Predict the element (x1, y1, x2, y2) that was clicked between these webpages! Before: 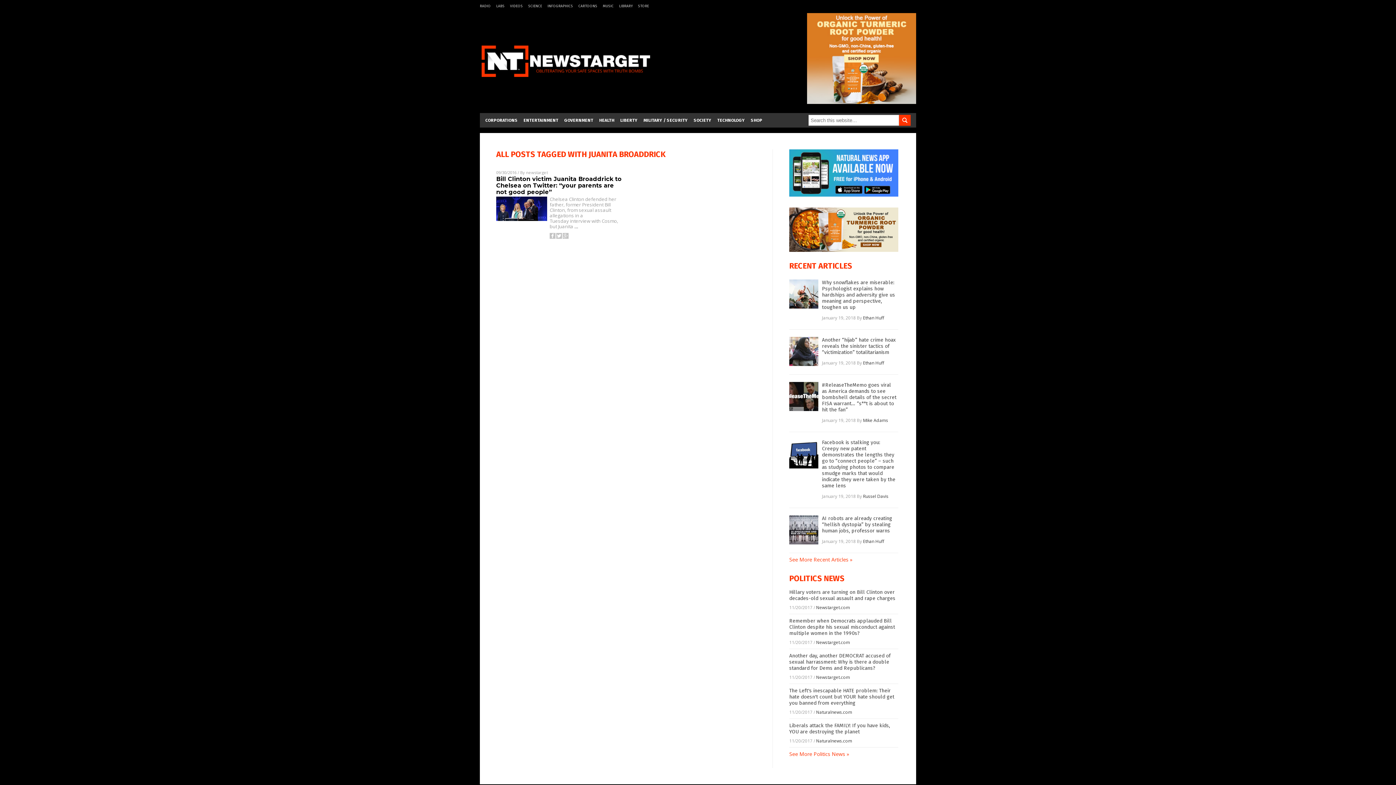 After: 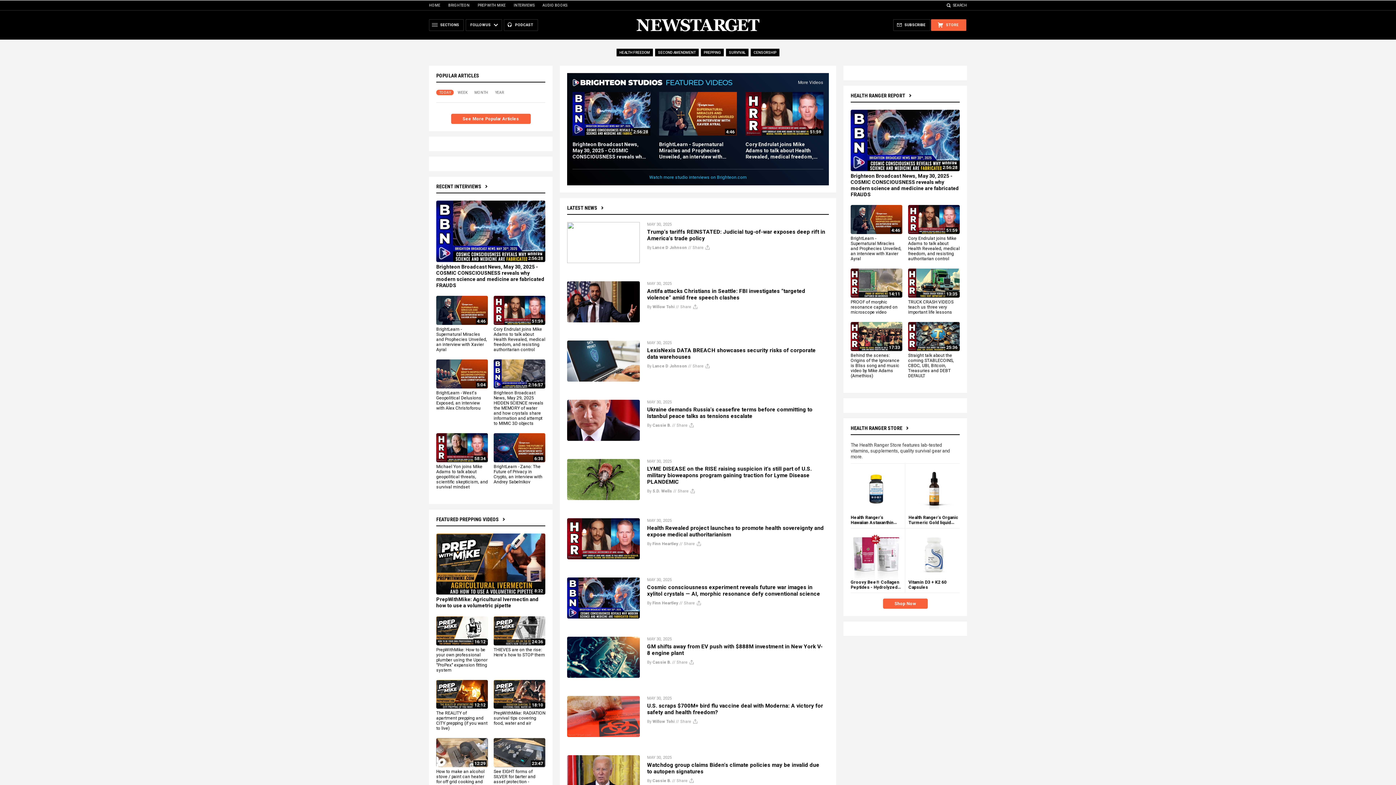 Action: bbox: (480, 77, 651, 84)